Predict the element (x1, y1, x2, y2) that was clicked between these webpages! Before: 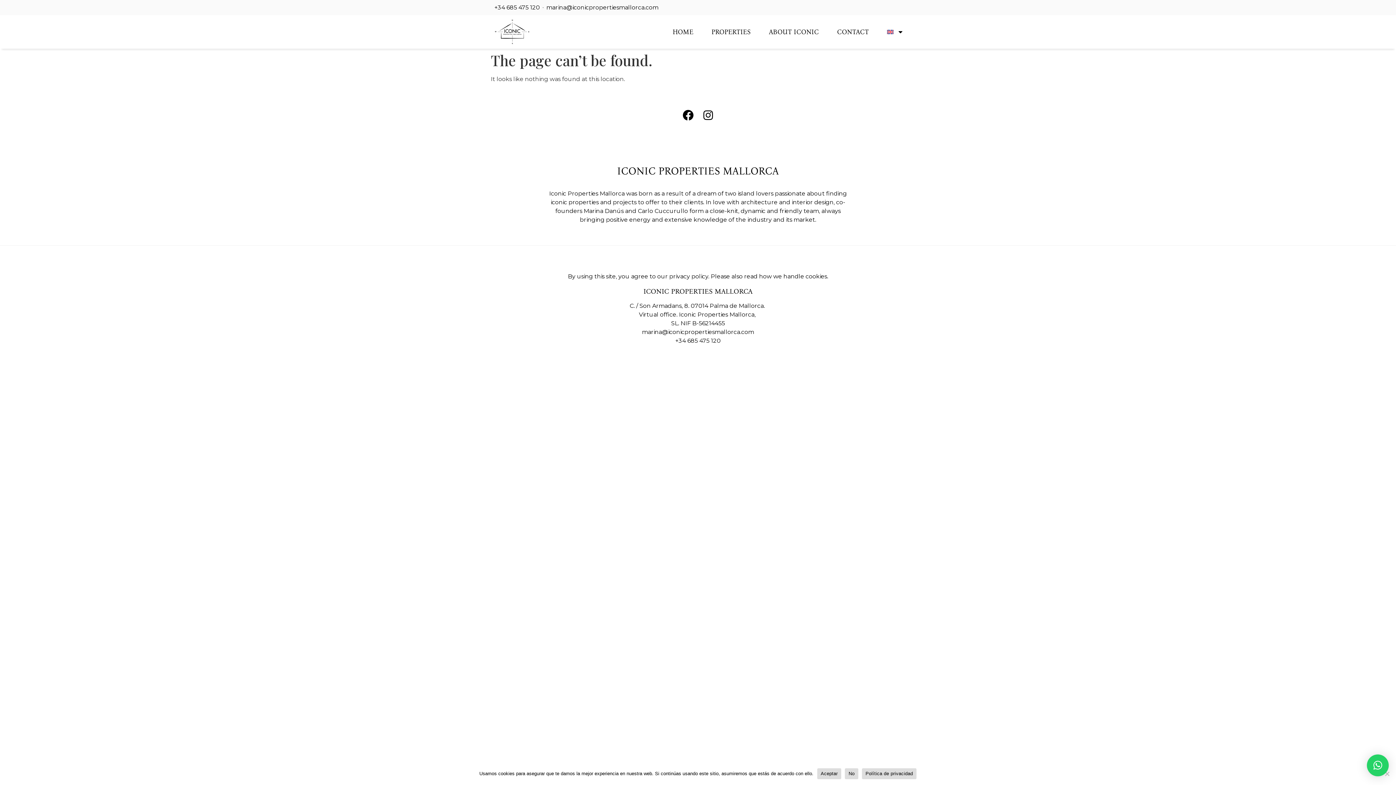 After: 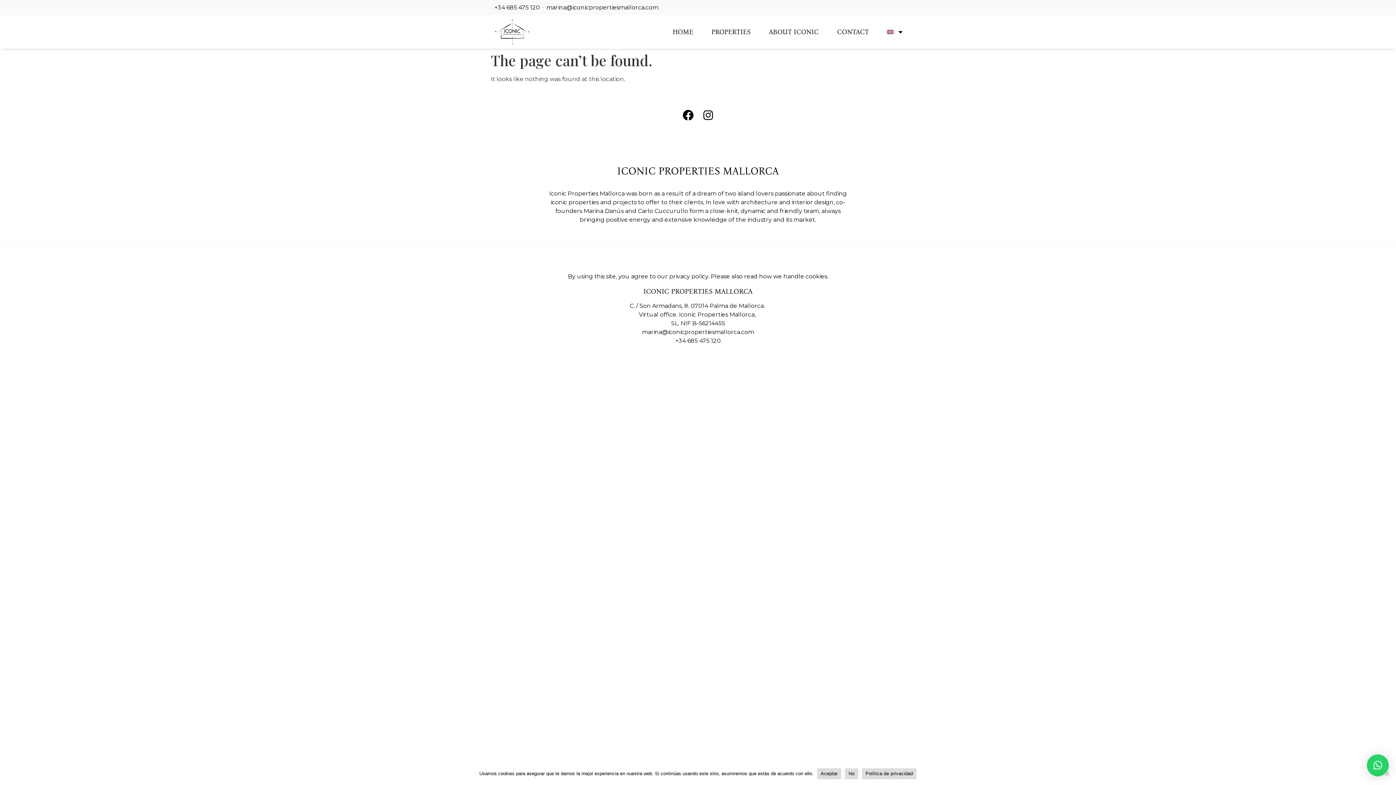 Action: label: marina@iconicpropertiesmallorca.com bbox: (546, 3, 658, 11)